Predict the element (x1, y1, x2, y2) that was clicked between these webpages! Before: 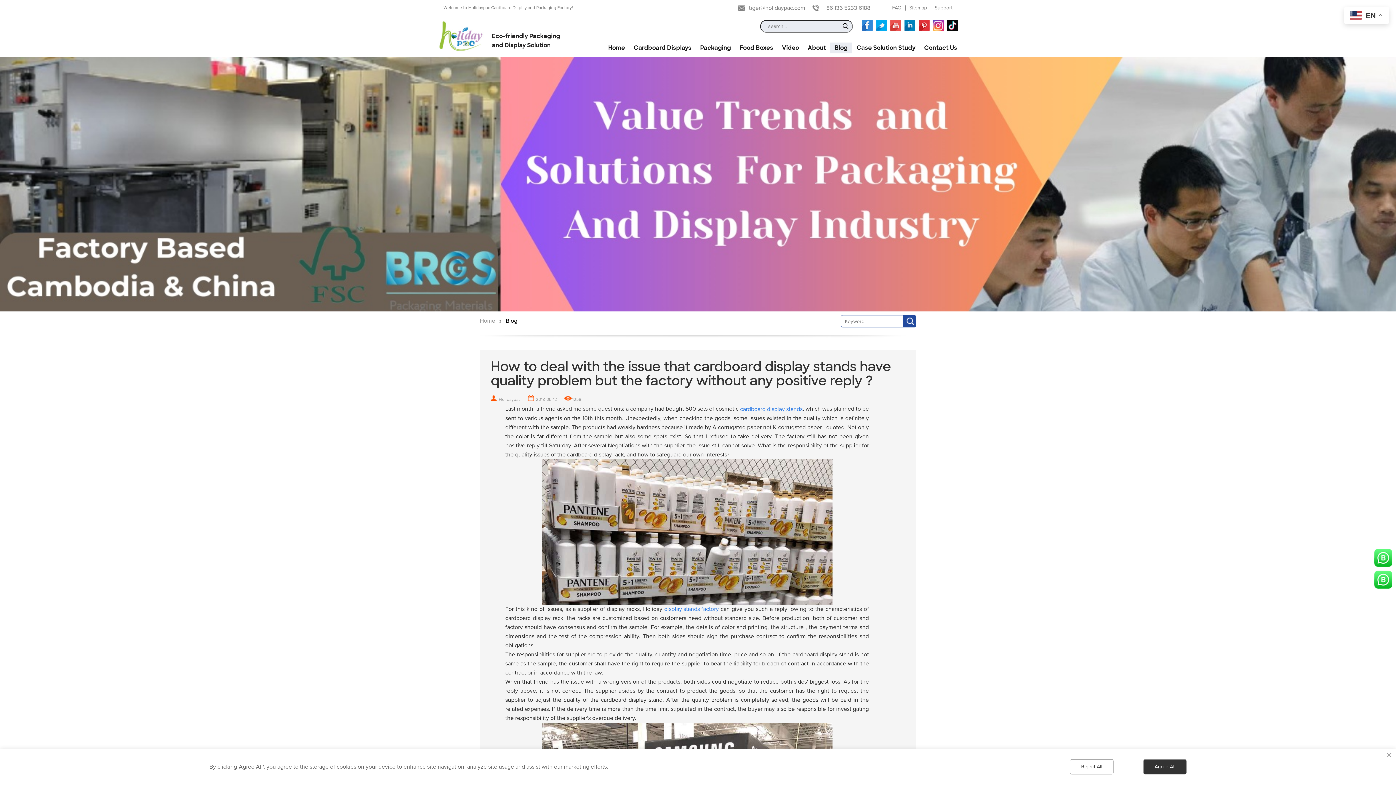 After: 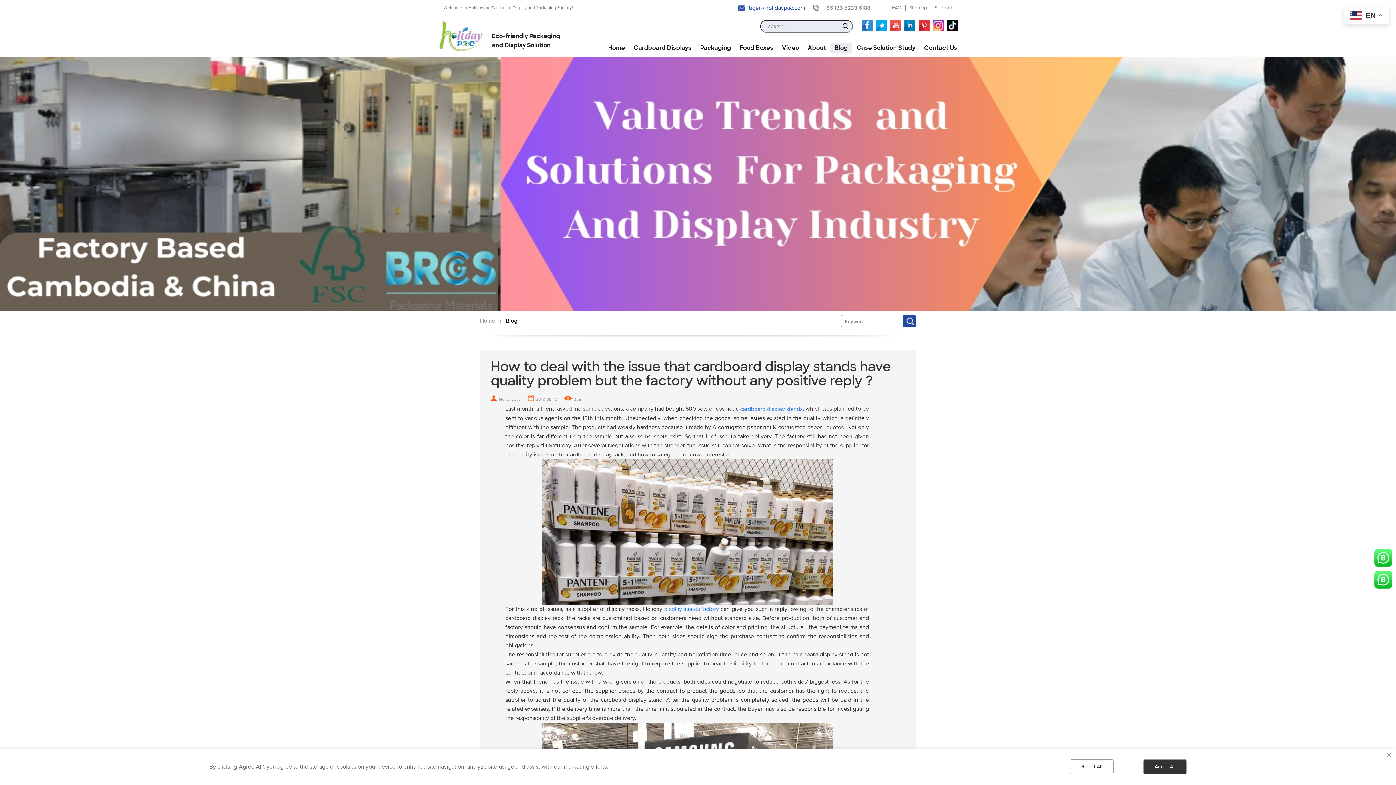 Action: bbox: (738, 0, 805, 16) label: tiger@holidaypac.com